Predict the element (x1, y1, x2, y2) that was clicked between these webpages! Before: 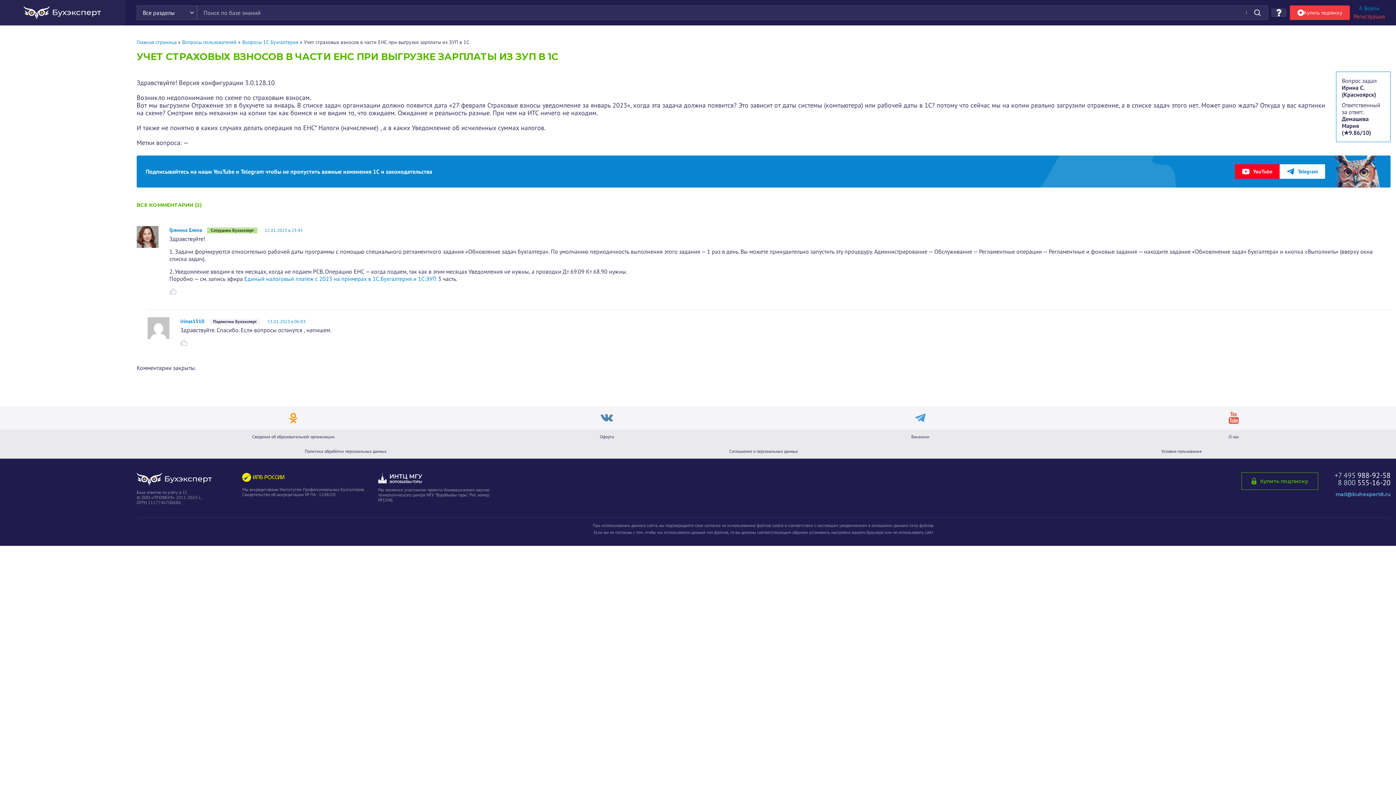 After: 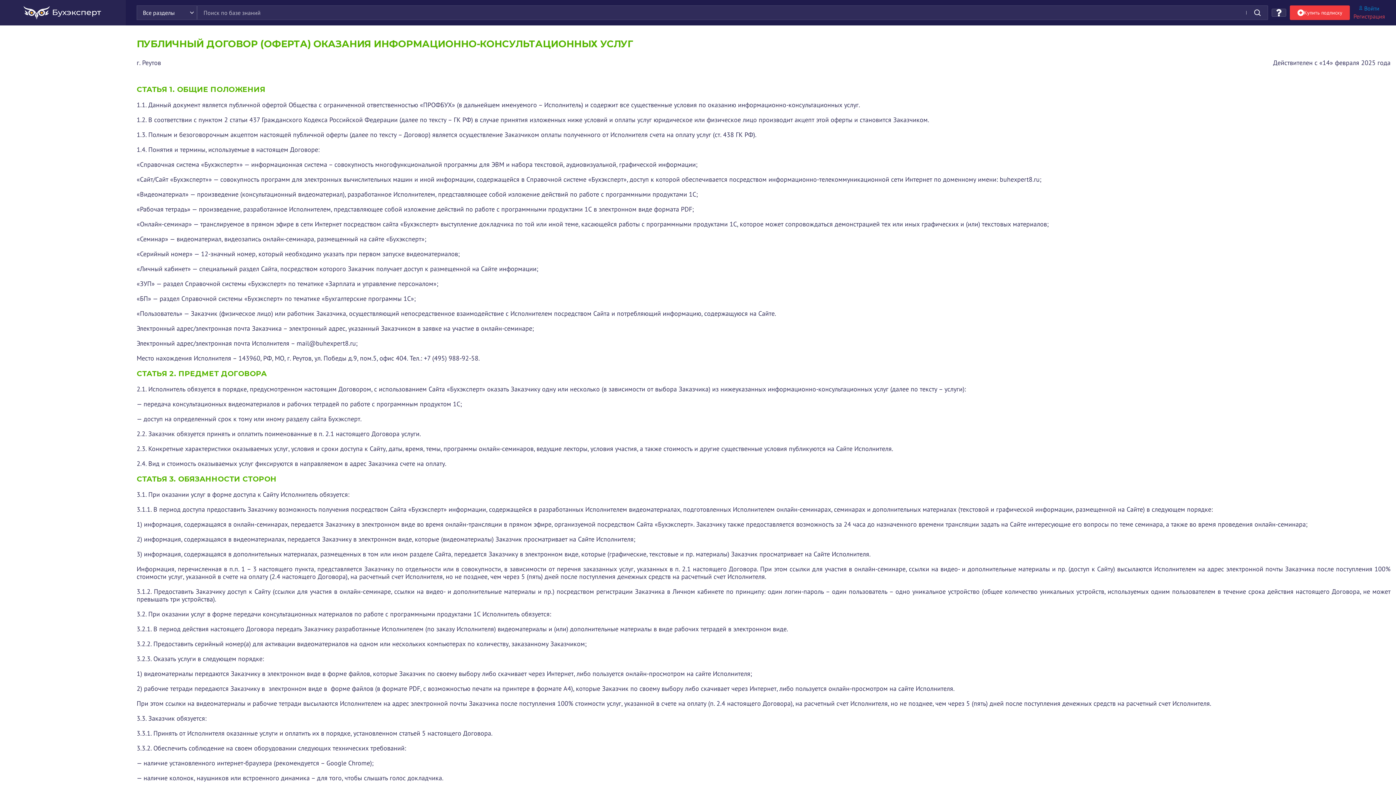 Action: label: Оферта bbox: (450, 429, 763, 444)